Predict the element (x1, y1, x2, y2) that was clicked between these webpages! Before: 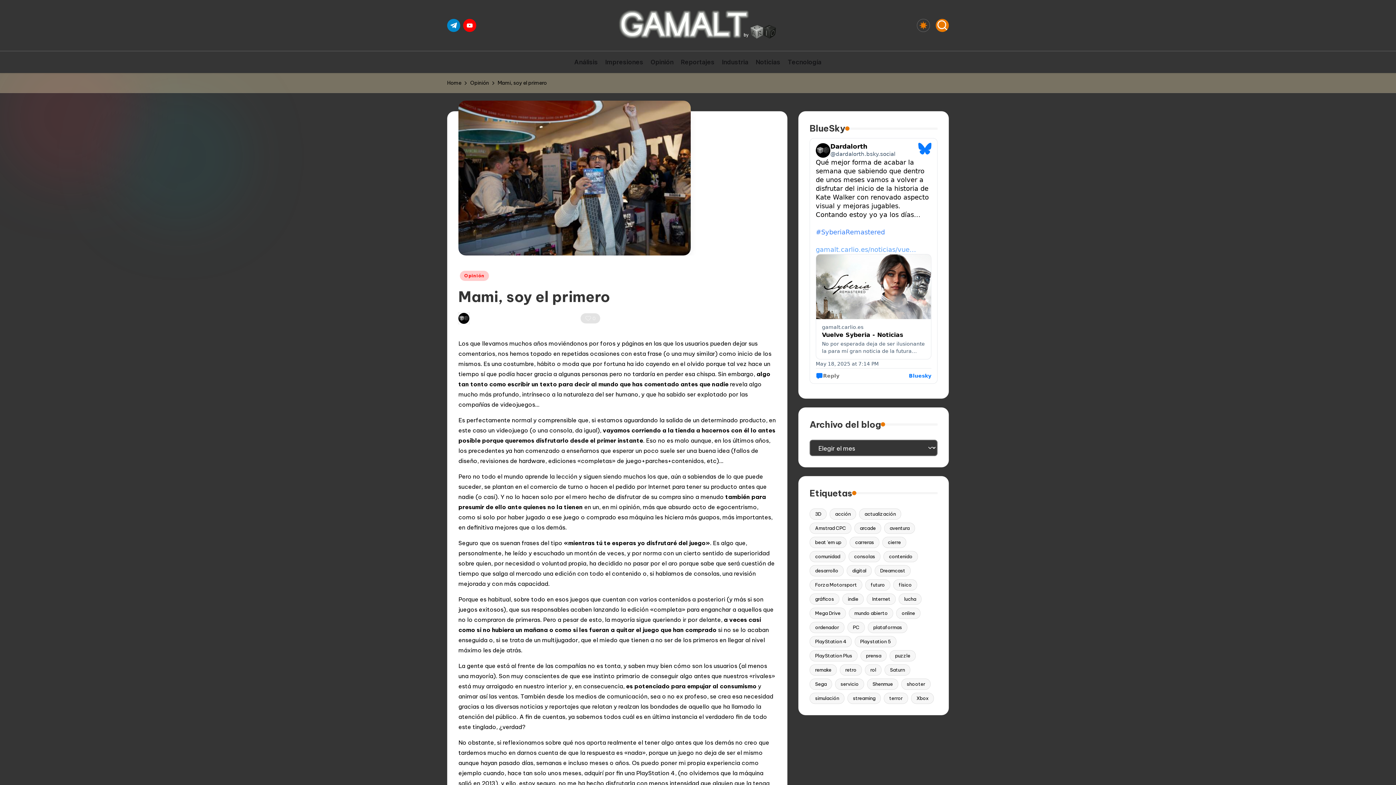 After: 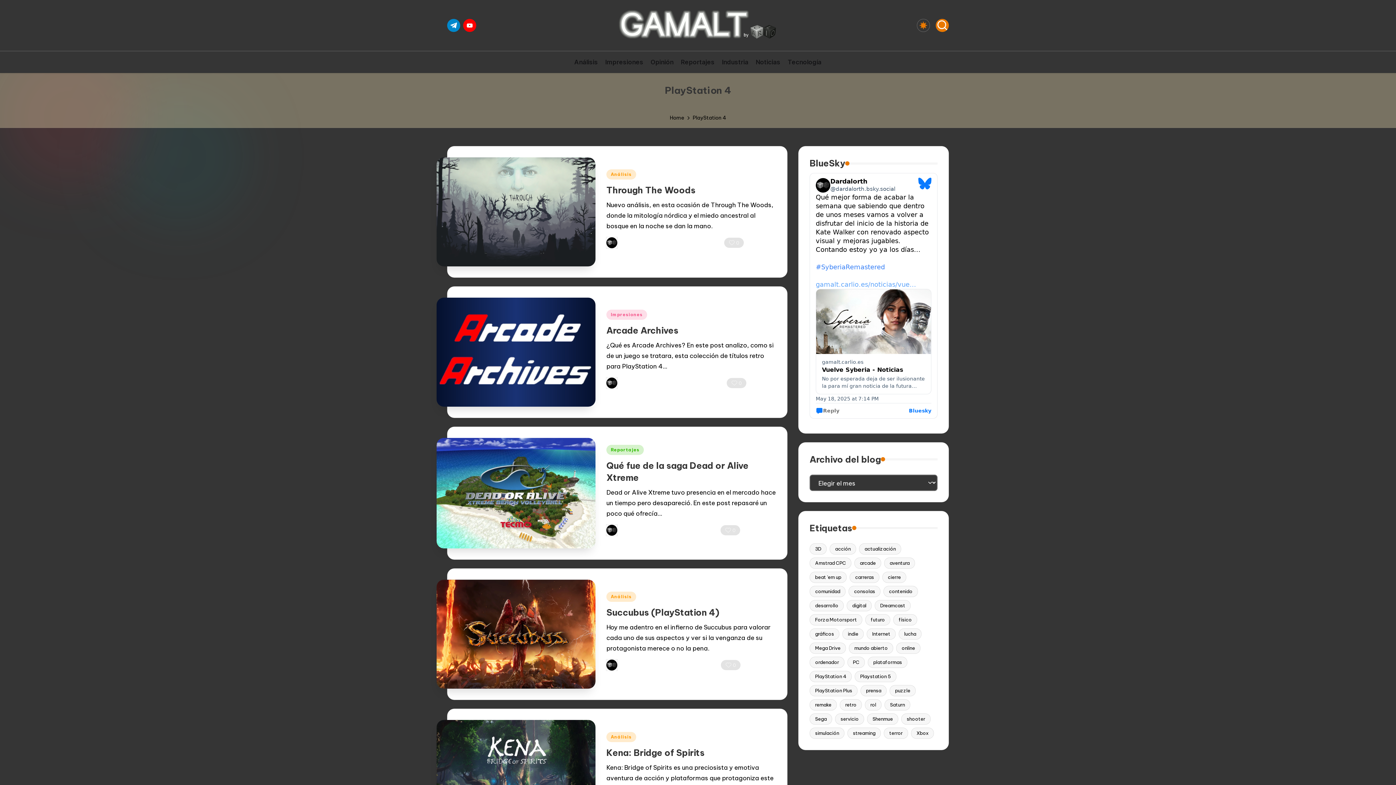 Action: label: PlayStation 4 (24 elementos) bbox: (809, 636, 852, 647)